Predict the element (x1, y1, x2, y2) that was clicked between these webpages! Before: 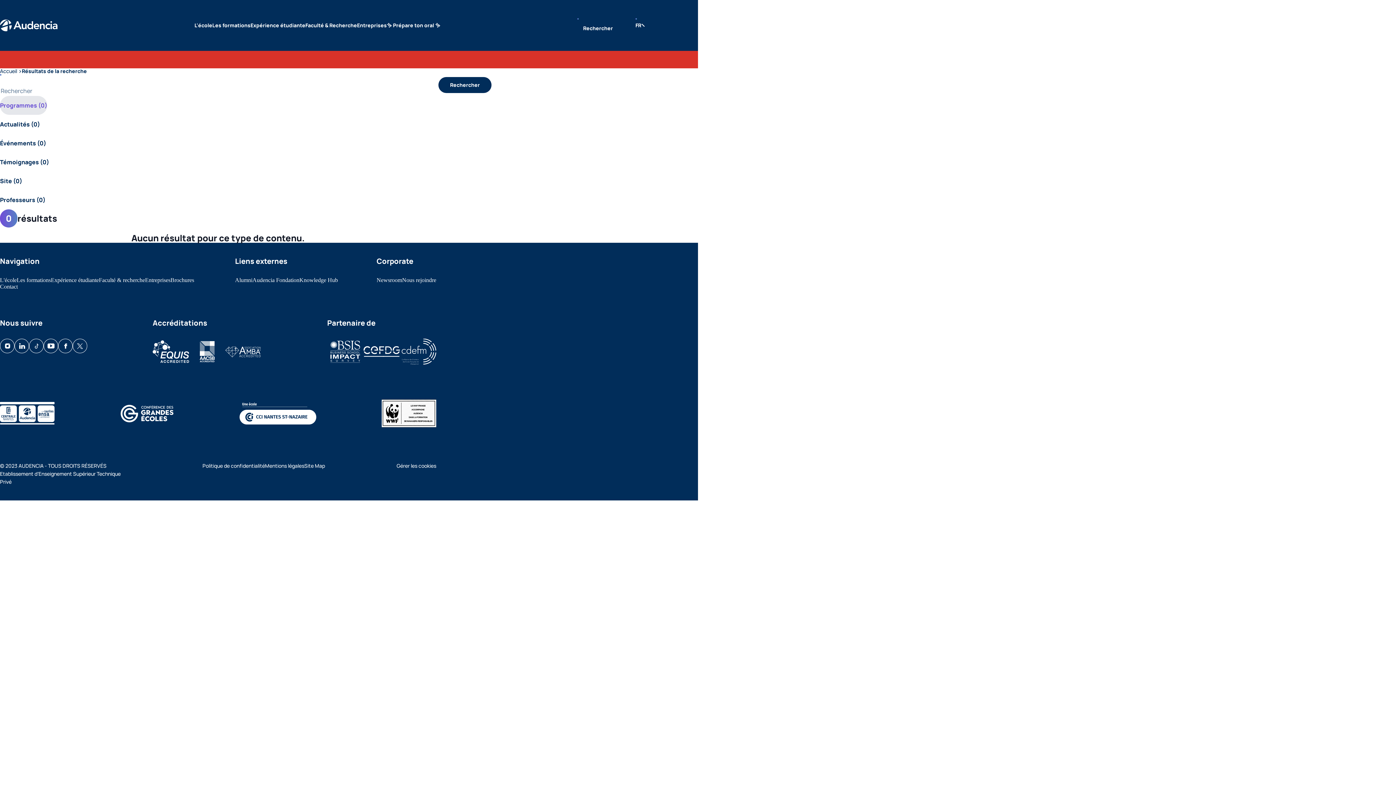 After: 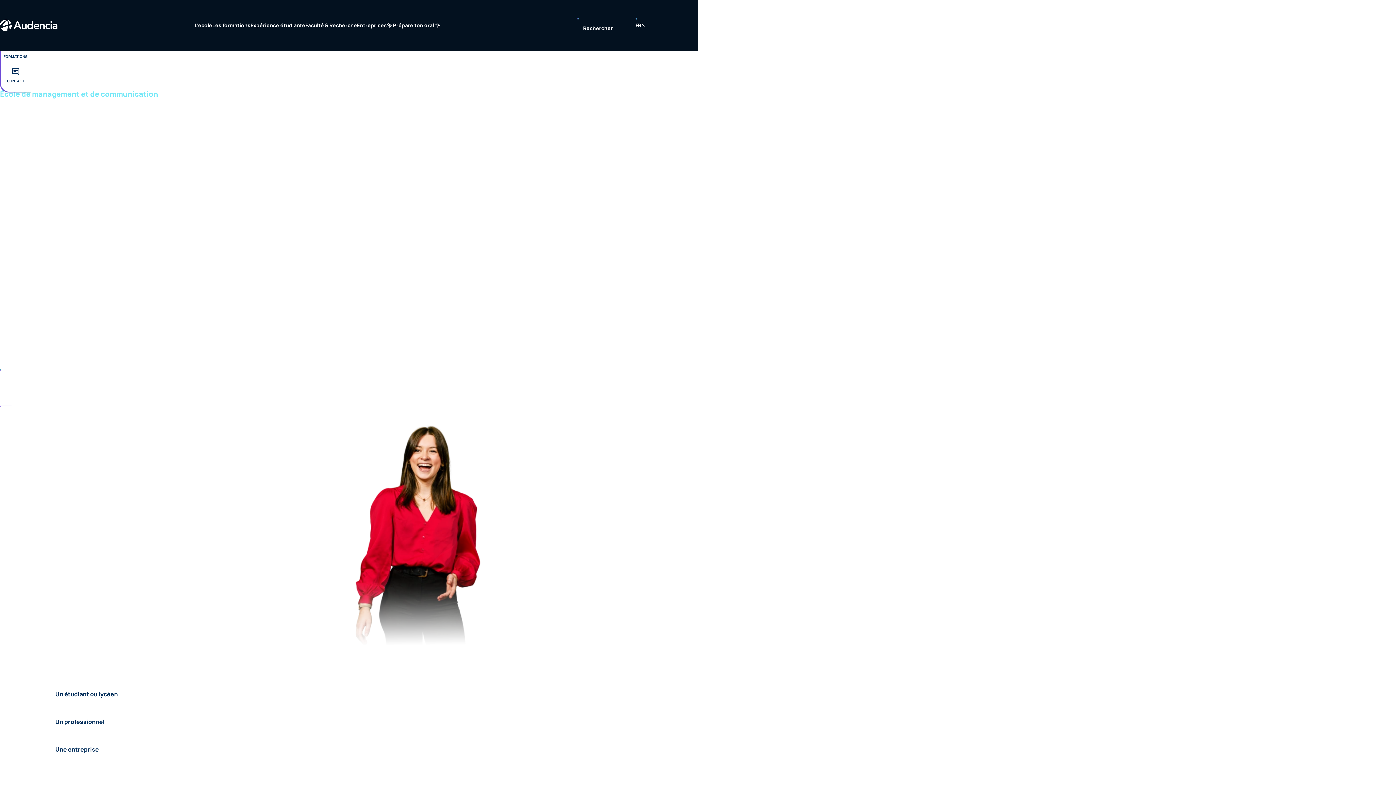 Action: bbox: (0, 68, 17, 73) label: Accueil